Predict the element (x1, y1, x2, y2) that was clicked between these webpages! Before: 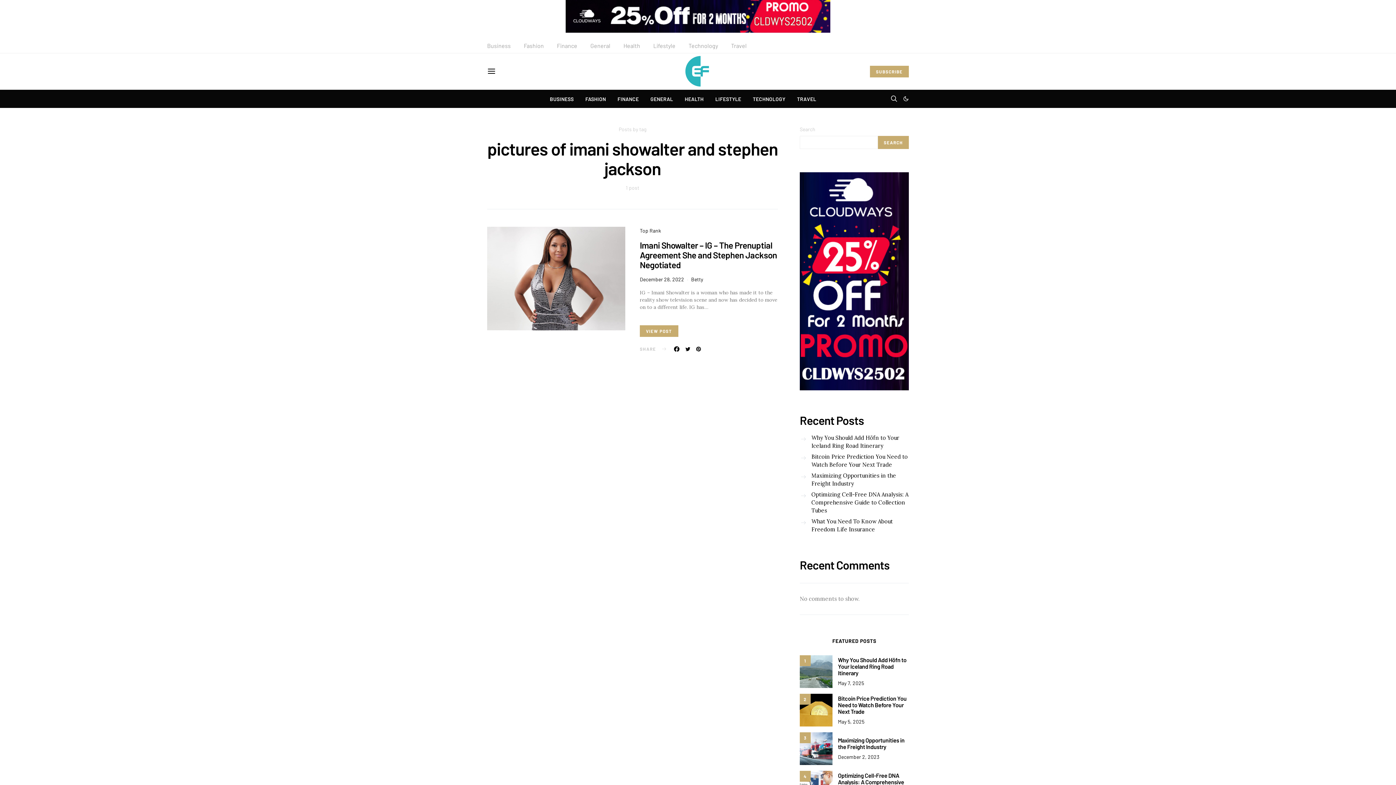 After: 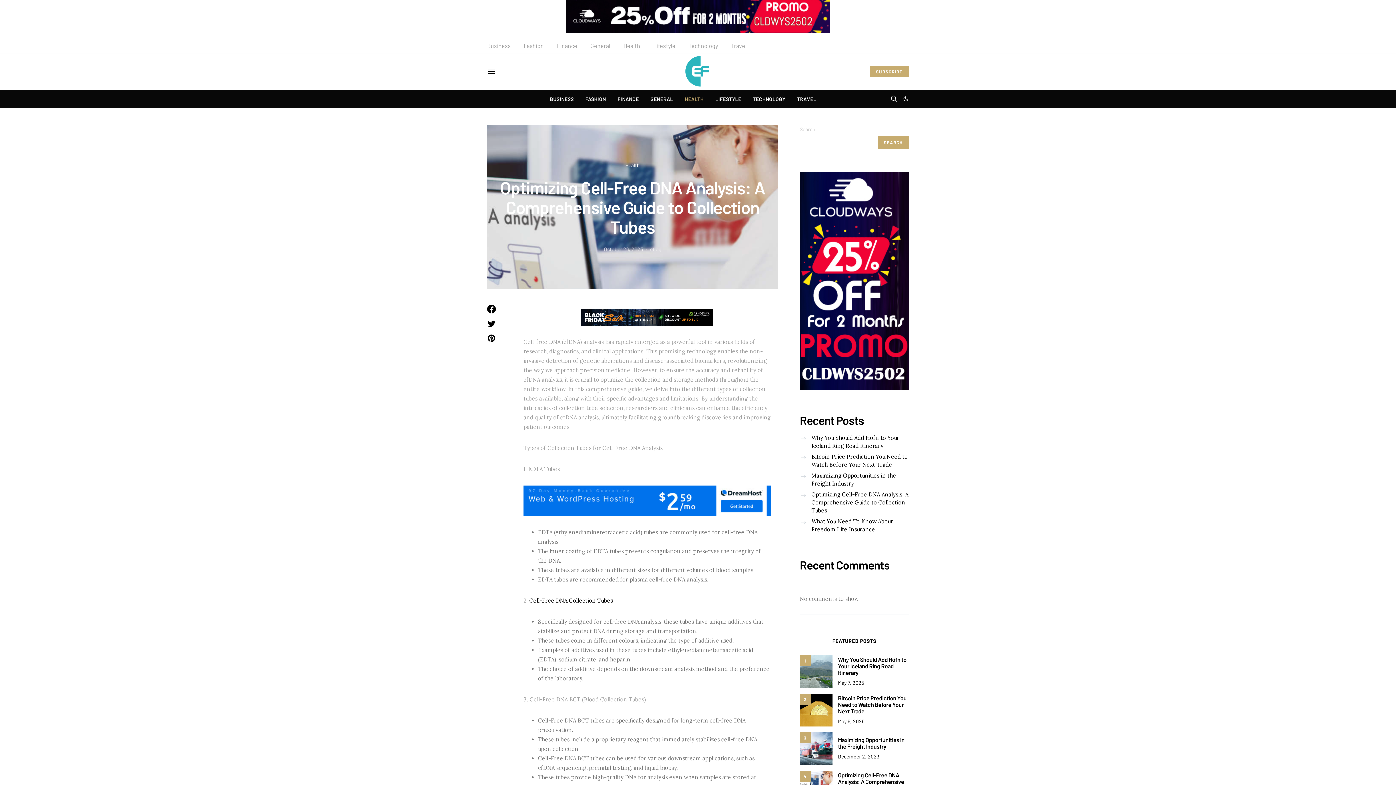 Action: bbox: (838, 772, 904, 792) label: Optimizing Cell-Free DNA Analysis: A Comprehensive Guide to Collection Tubes